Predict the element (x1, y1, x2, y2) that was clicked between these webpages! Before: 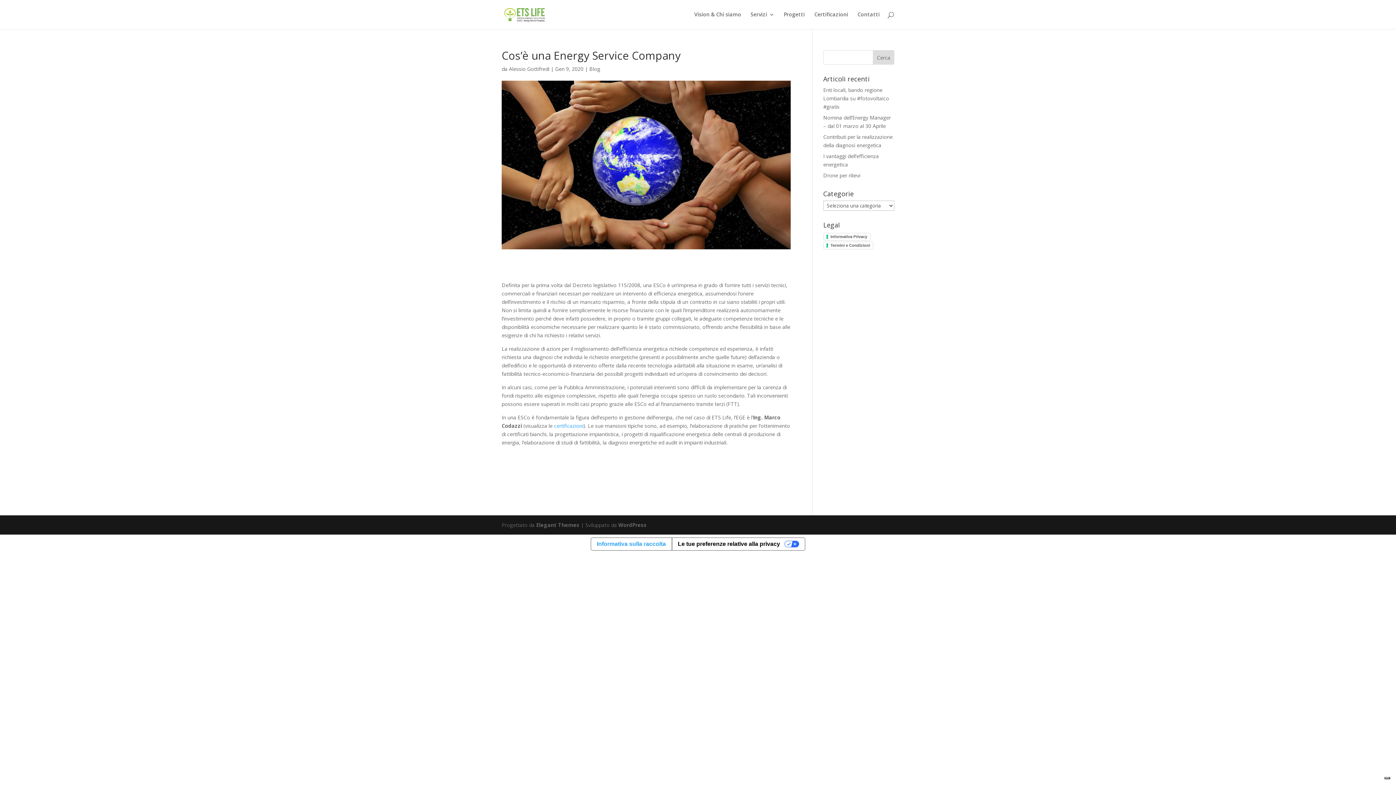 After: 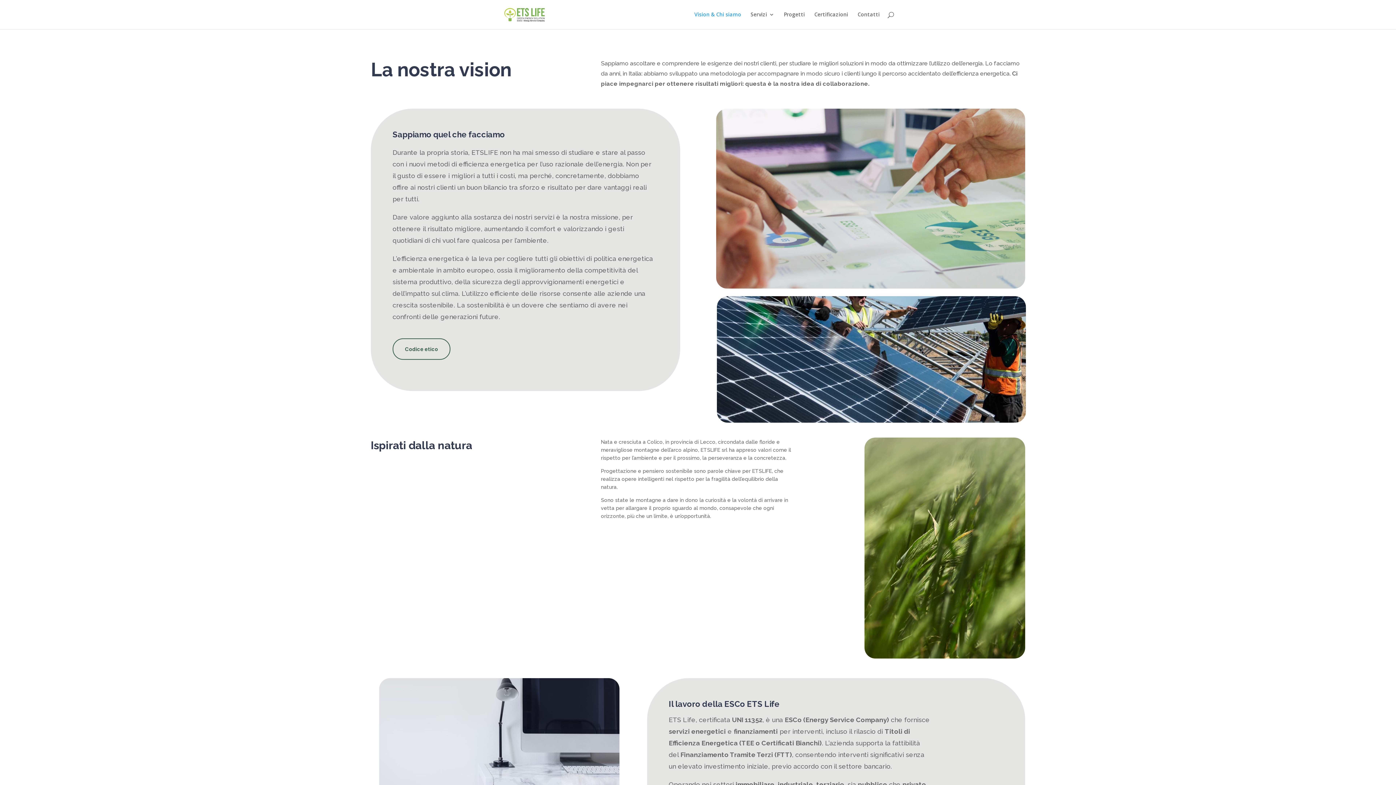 Action: bbox: (694, 12, 741, 29) label: Vision & Chi siamo